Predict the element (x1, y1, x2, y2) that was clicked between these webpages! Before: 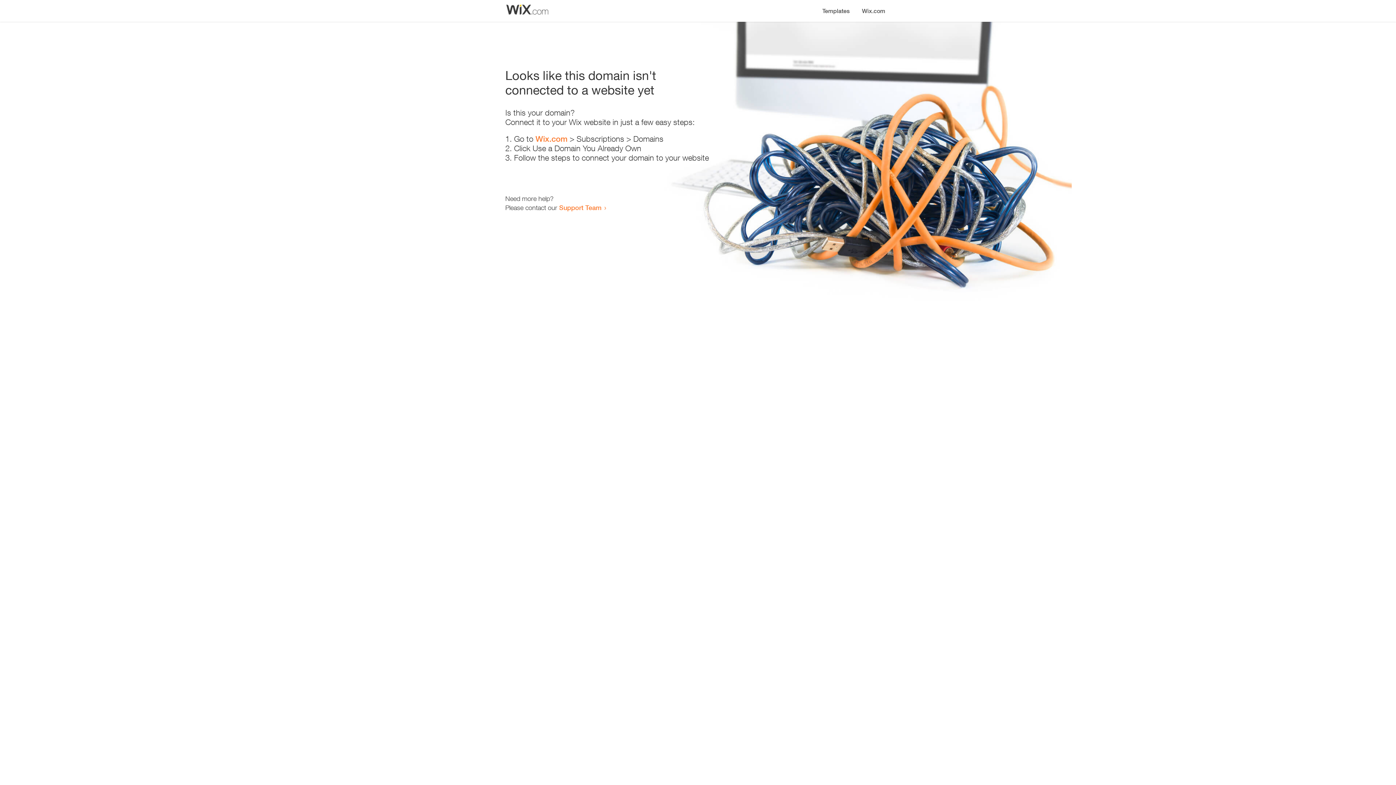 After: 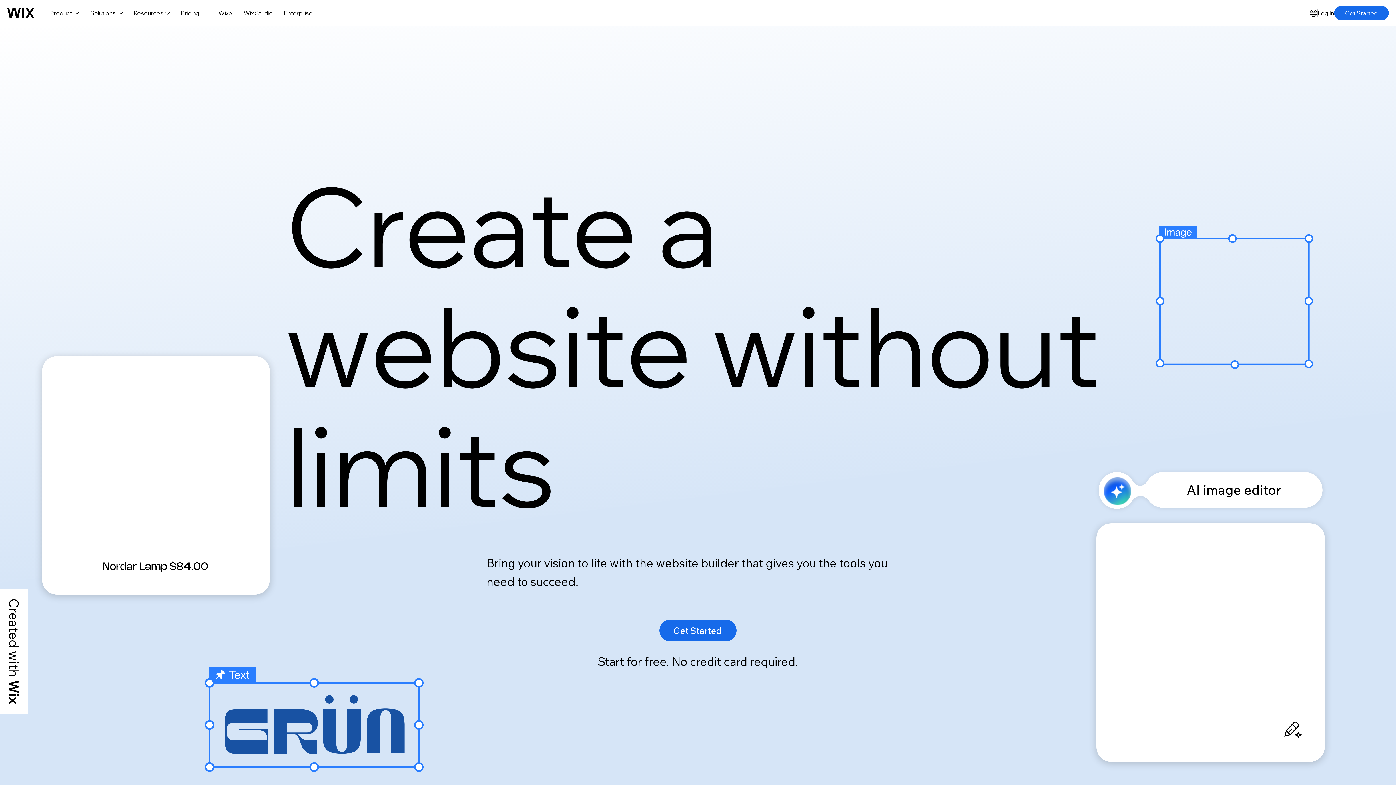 Action: label: Wix.com bbox: (856, 0, 890, 14)